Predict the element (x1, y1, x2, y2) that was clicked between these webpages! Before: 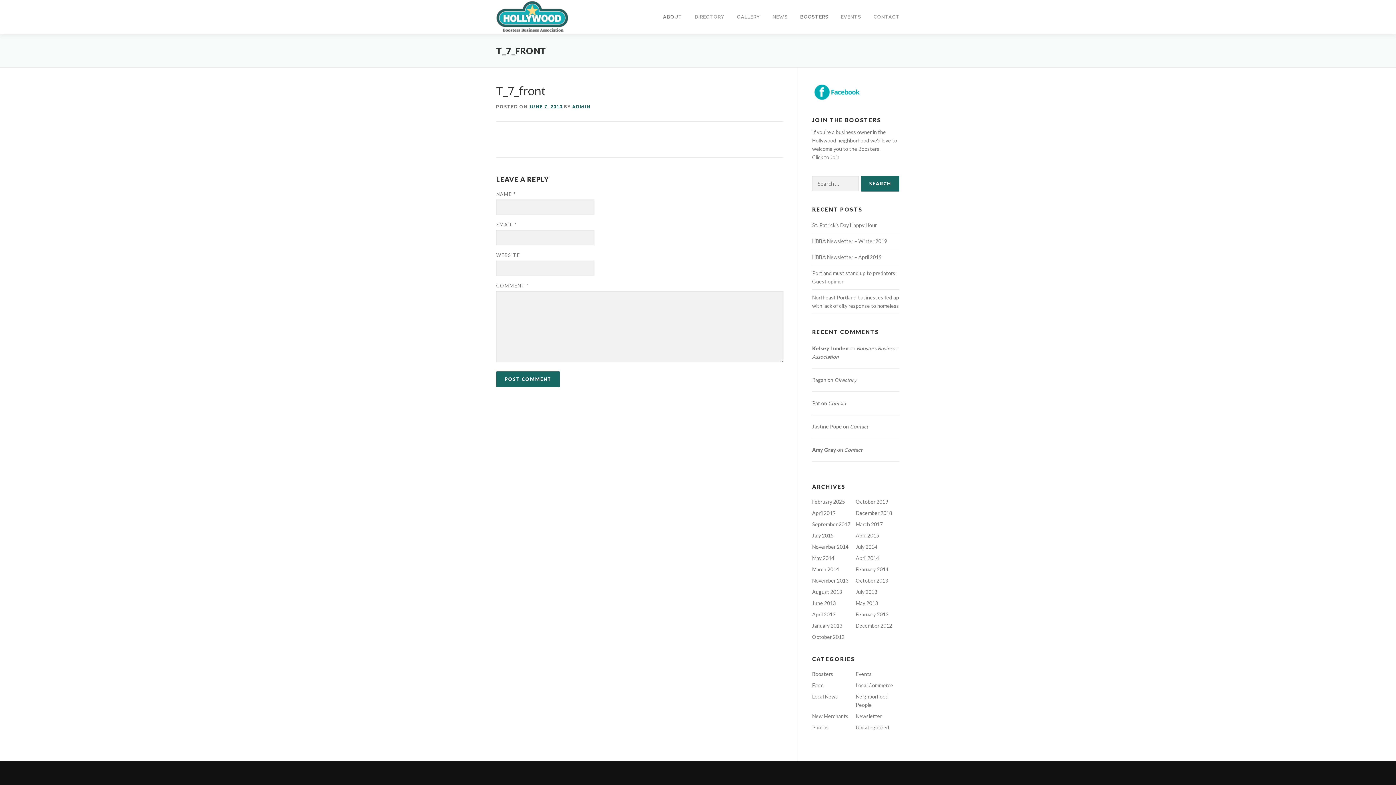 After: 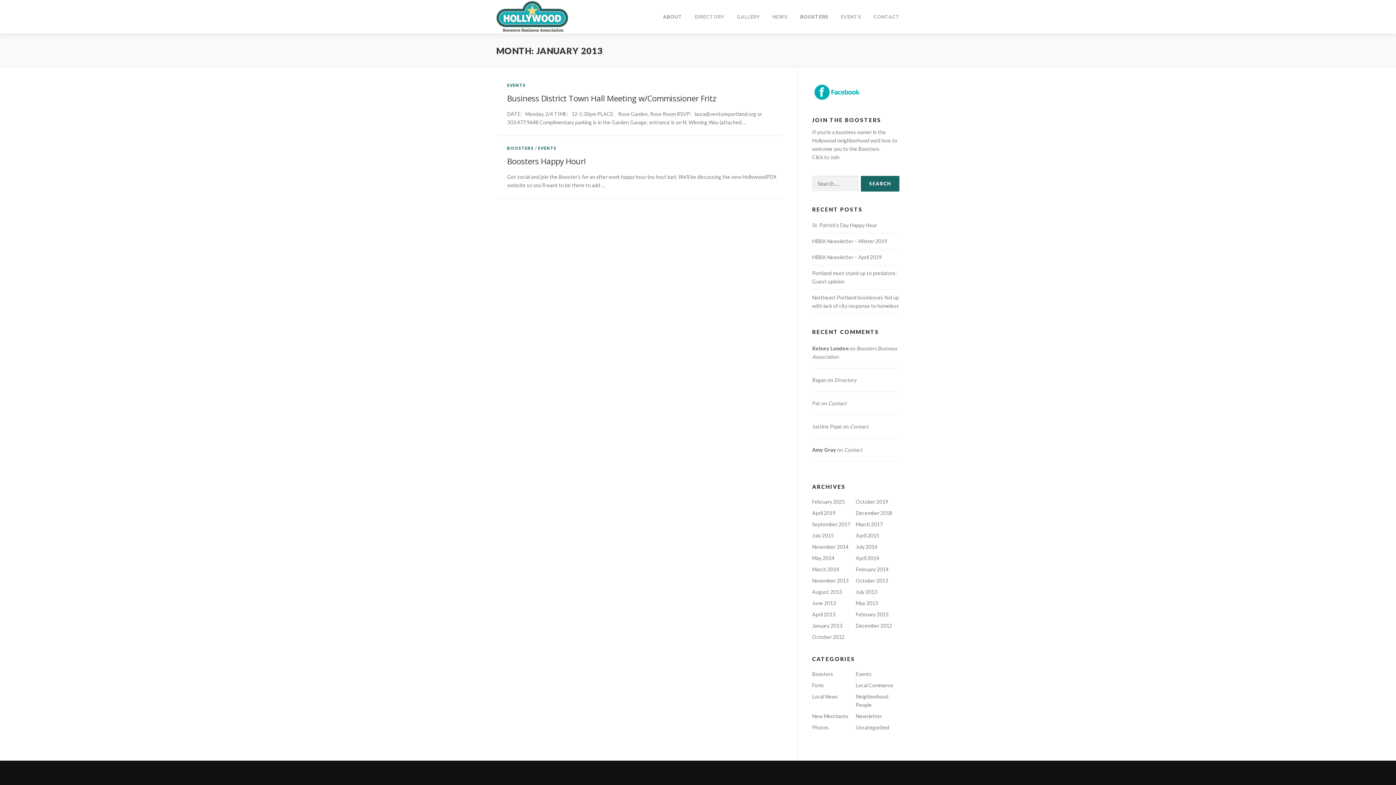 Action: label: January 2013 bbox: (812, 622, 842, 629)